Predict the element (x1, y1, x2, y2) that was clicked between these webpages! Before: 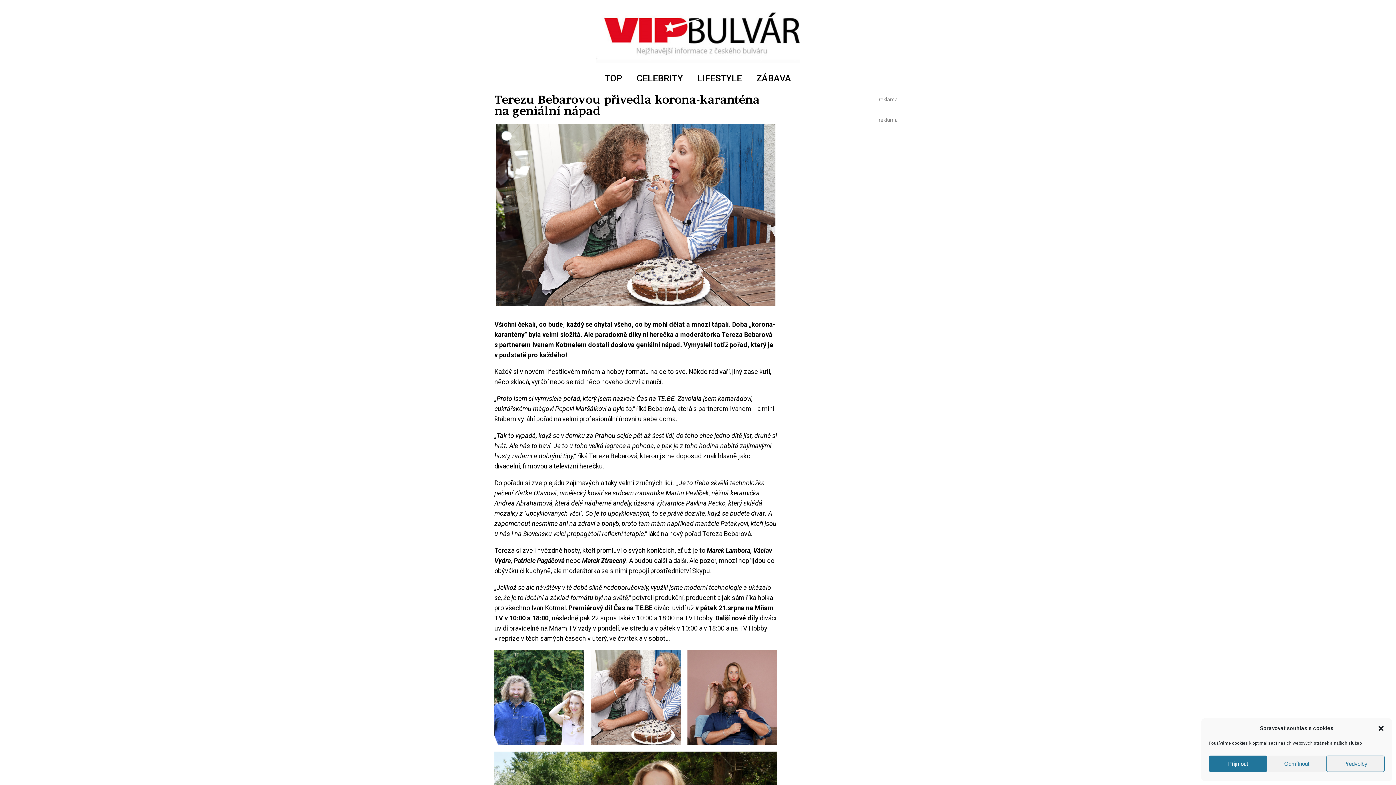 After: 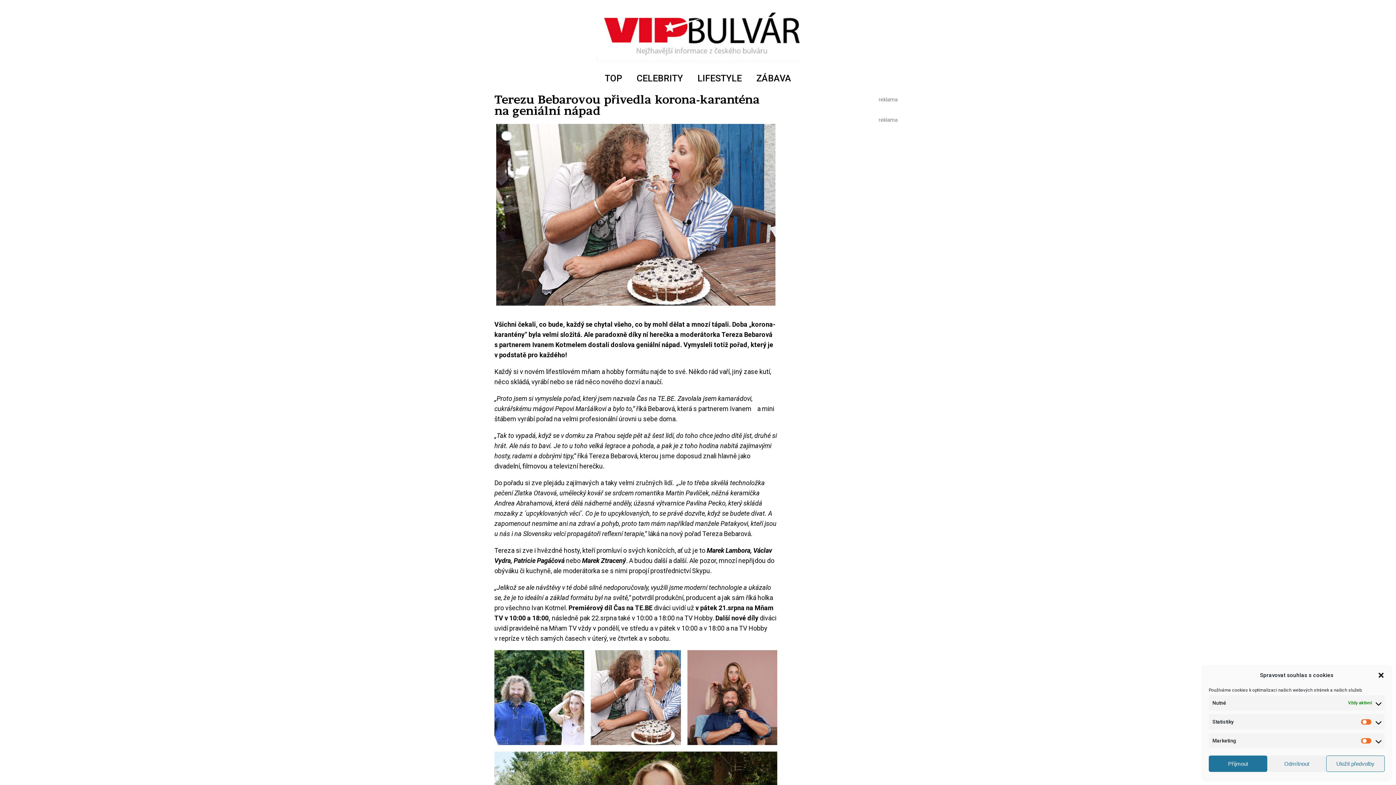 Action: label: Předvolby bbox: (1326, 756, 1385, 772)